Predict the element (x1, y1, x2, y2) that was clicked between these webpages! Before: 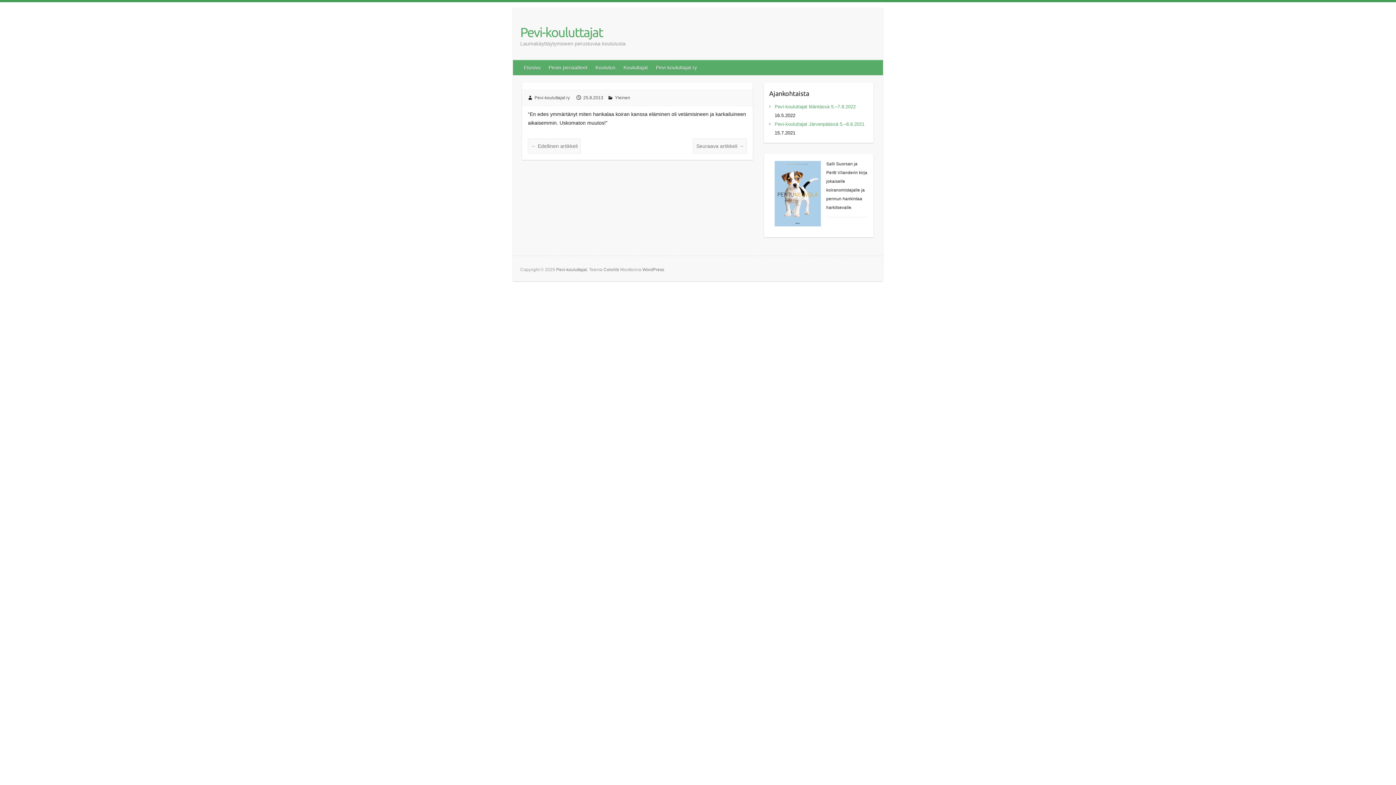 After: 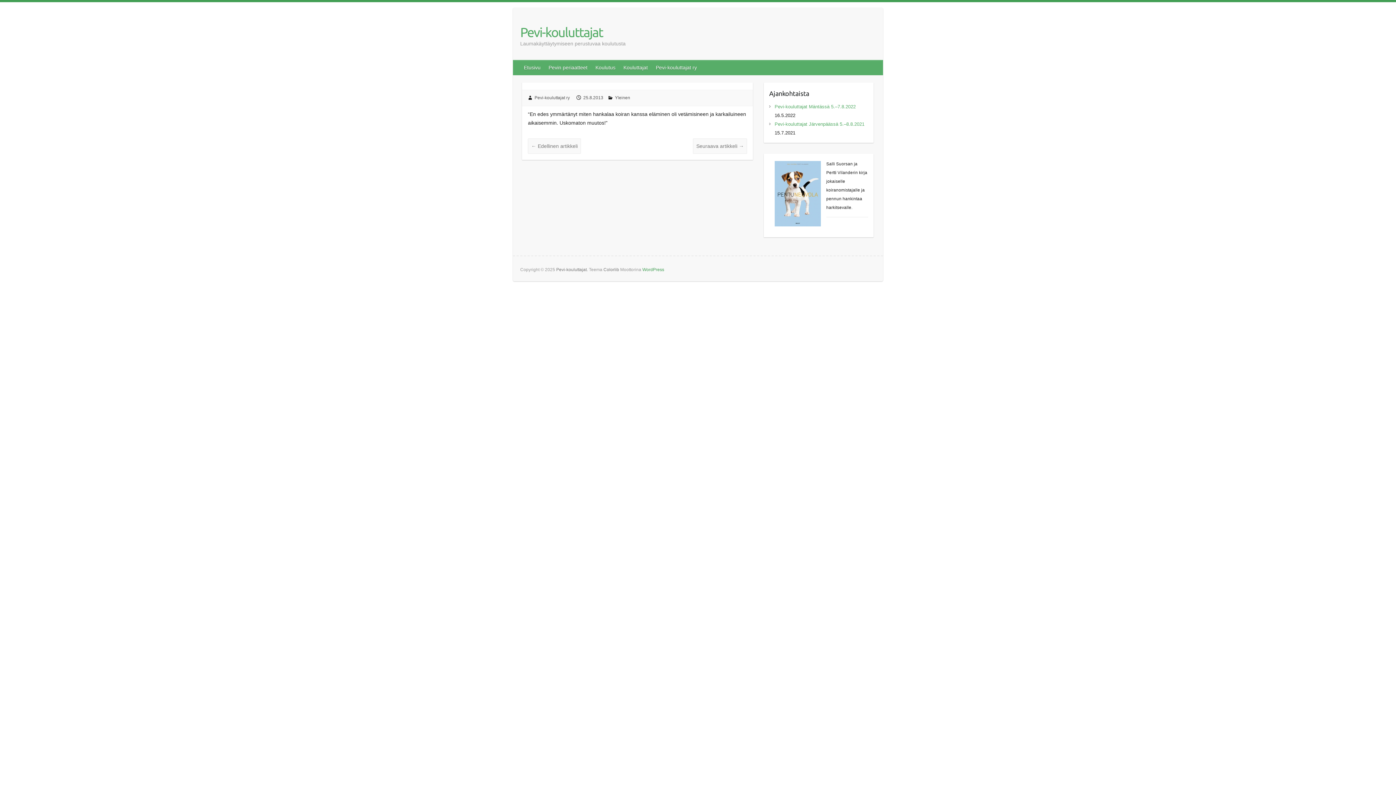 Action: label: WordPress bbox: (642, 267, 664, 272)